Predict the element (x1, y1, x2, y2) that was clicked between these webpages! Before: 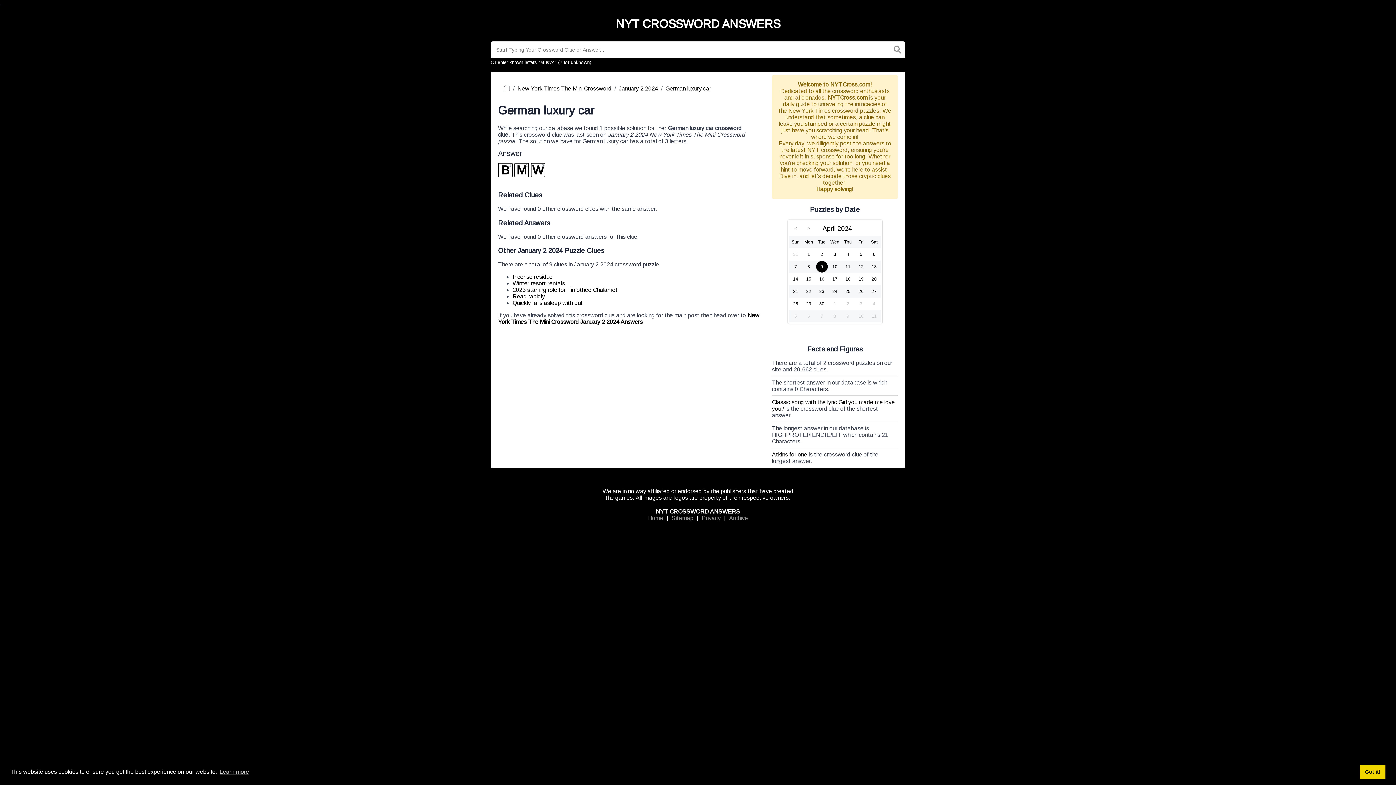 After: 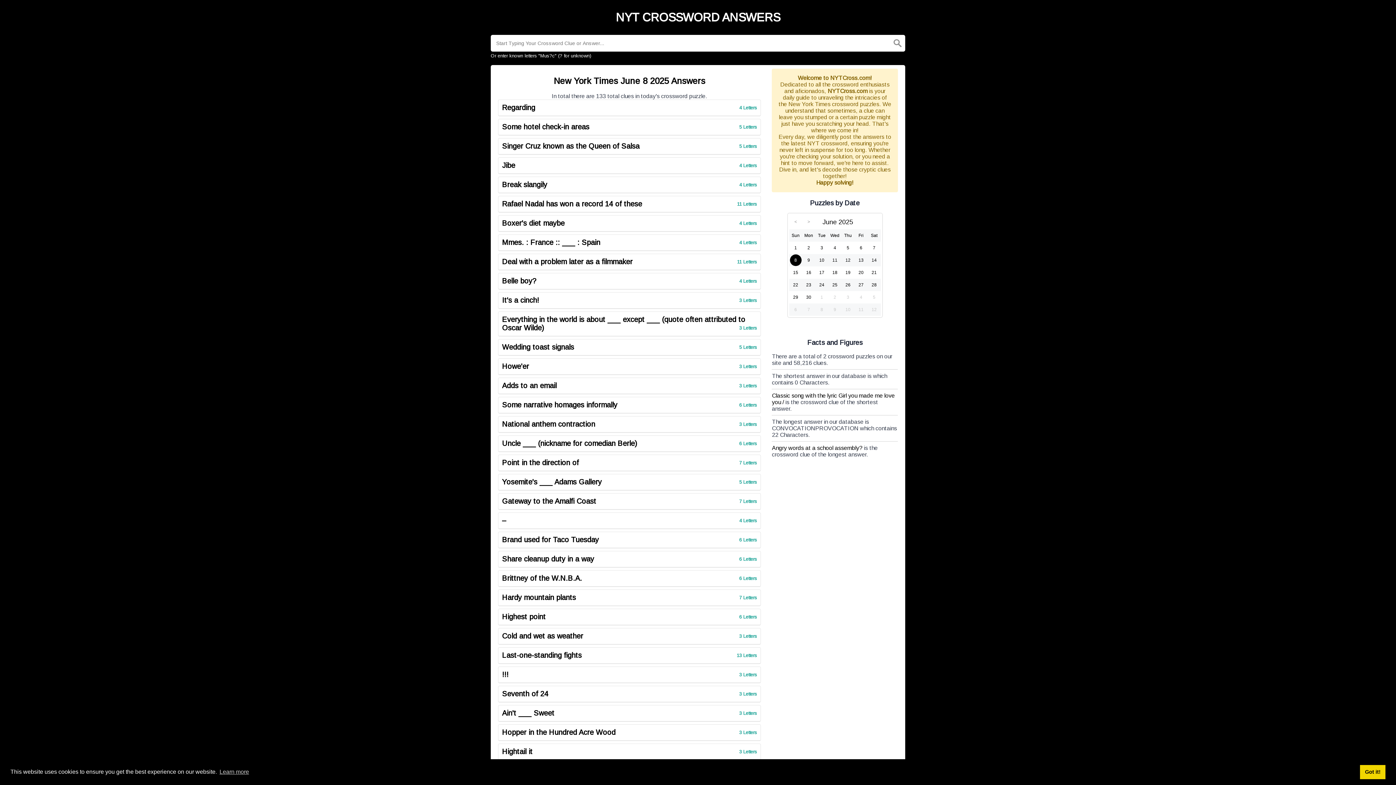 Action: bbox: (504, 85, 510, 91)